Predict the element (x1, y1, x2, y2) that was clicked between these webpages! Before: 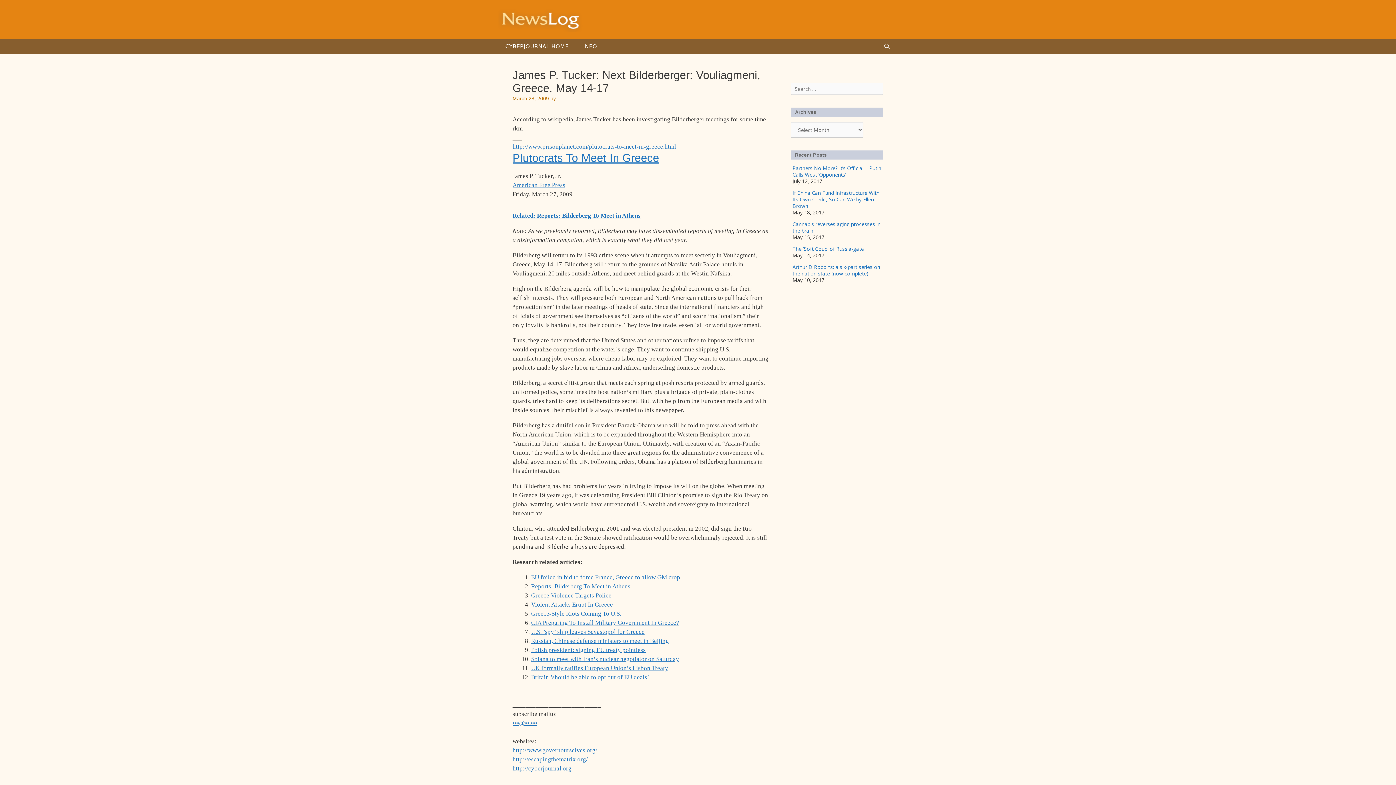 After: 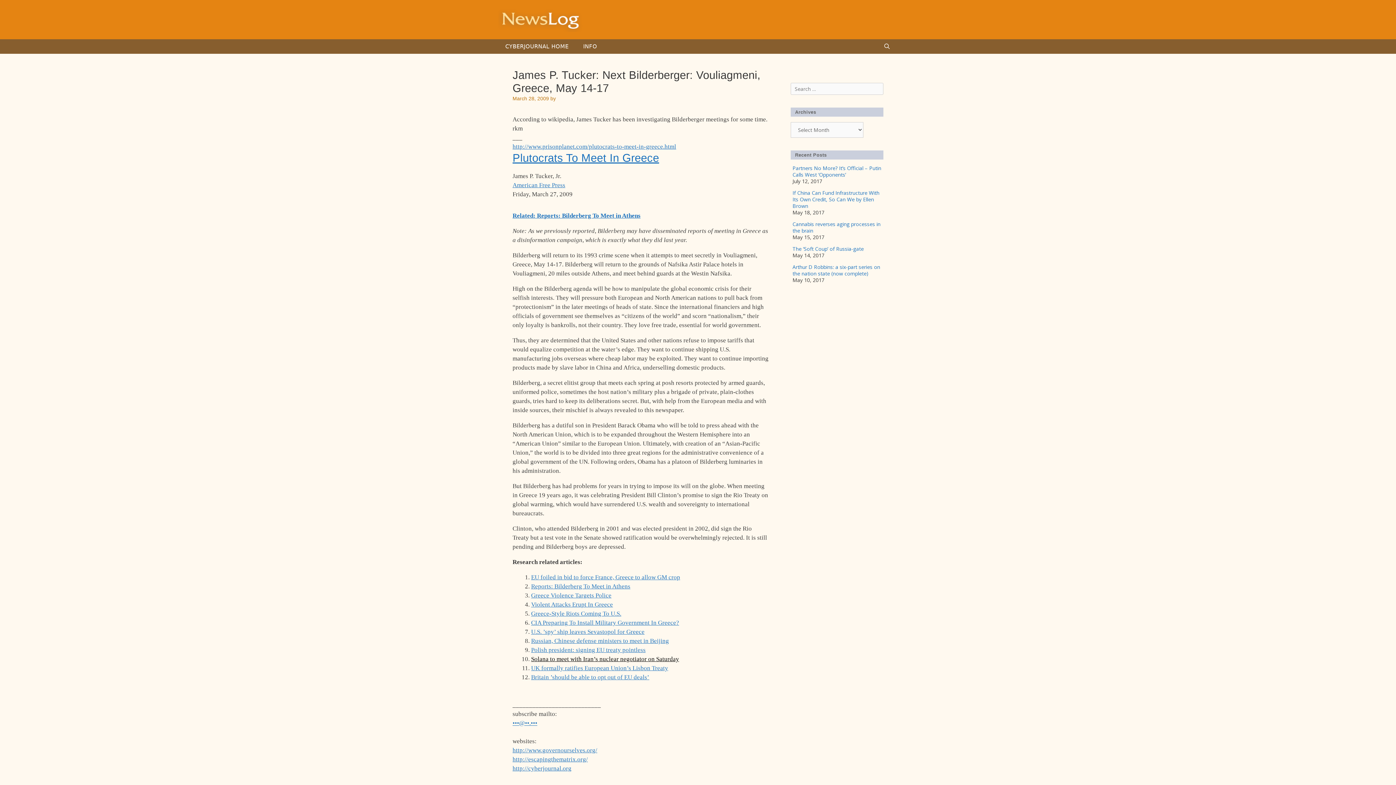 Action: label: Solana to meet with Iran’s nuclear negotiator on Saturday bbox: (531, 656, 679, 663)